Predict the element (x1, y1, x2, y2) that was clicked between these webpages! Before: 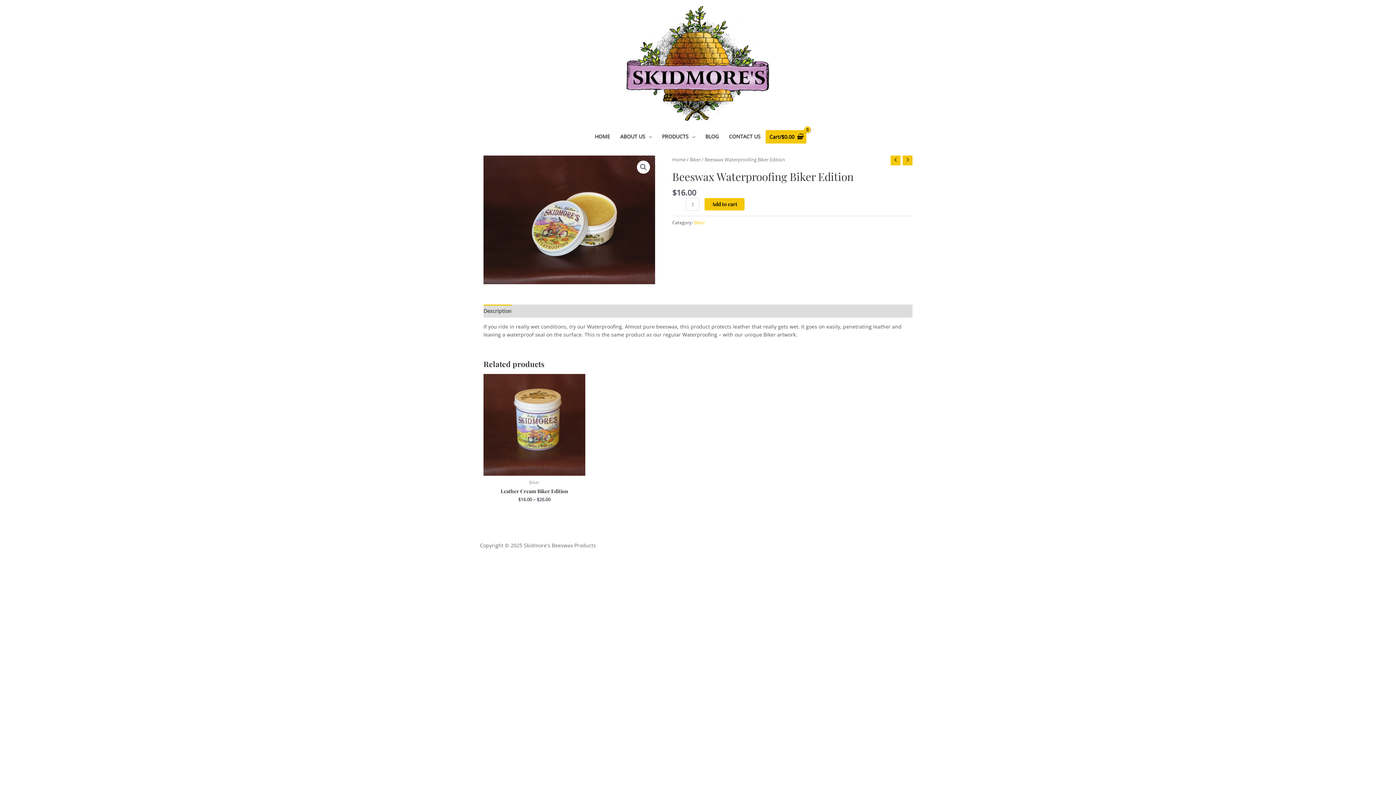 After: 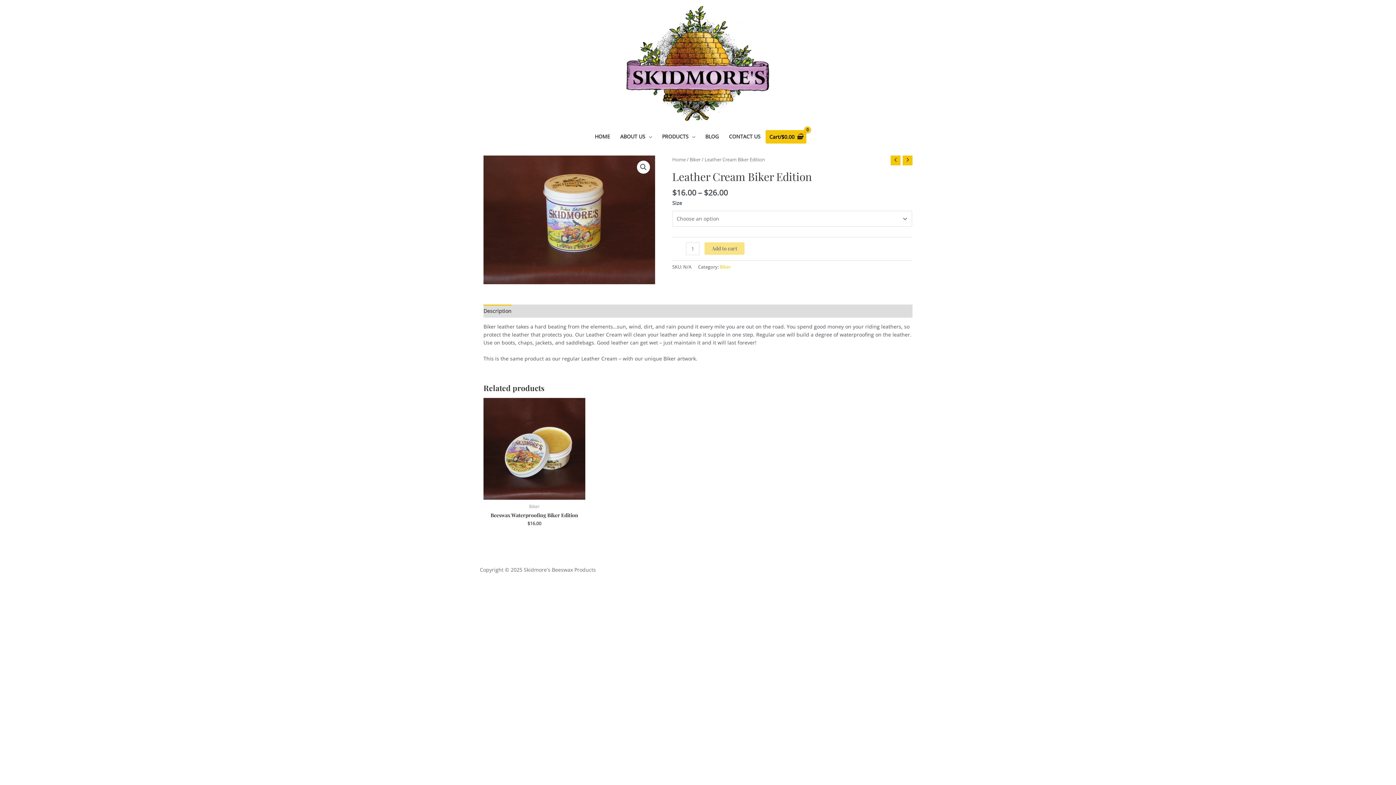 Action: bbox: (890, 155, 900, 165)